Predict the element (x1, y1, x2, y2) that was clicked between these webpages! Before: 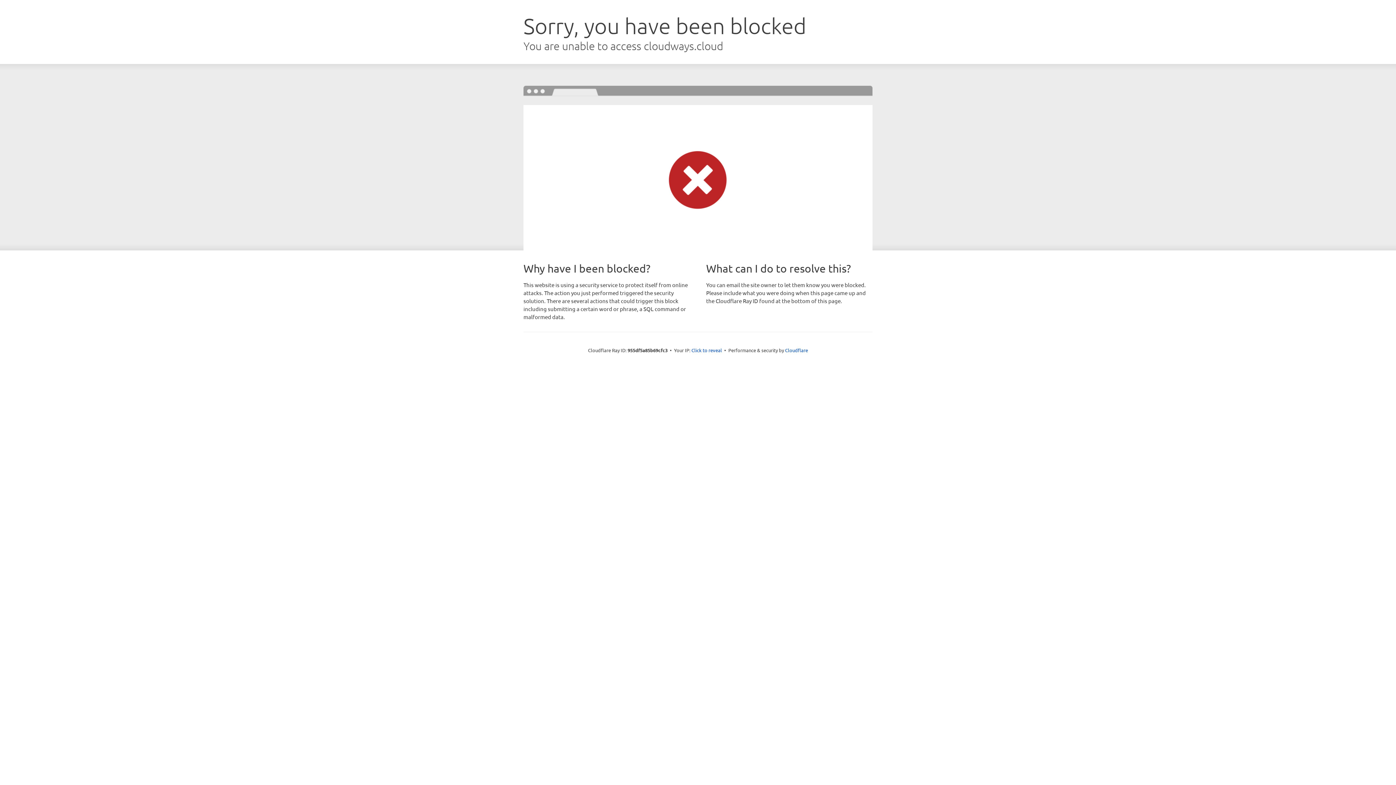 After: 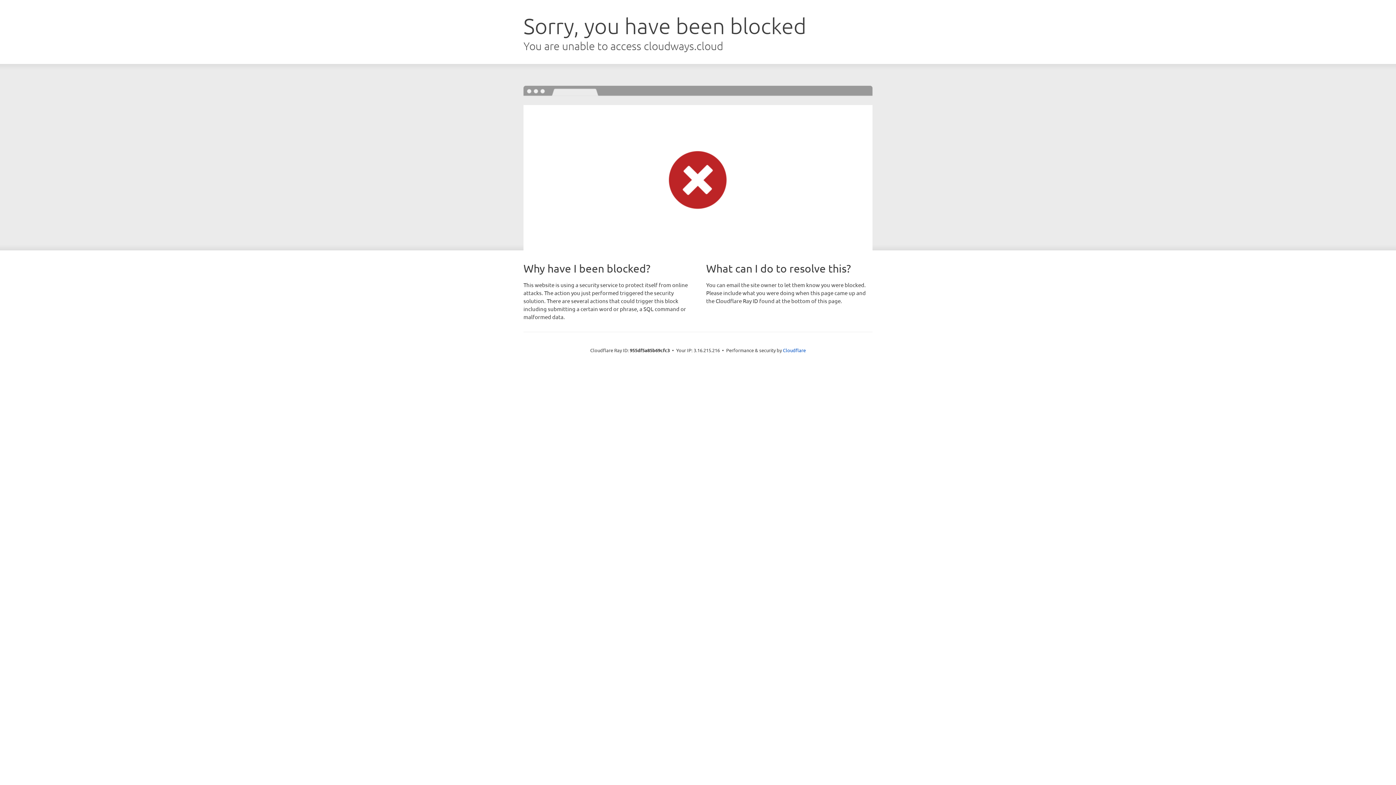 Action: bbox: (691, 346, 722, 353) label: Click to reveal